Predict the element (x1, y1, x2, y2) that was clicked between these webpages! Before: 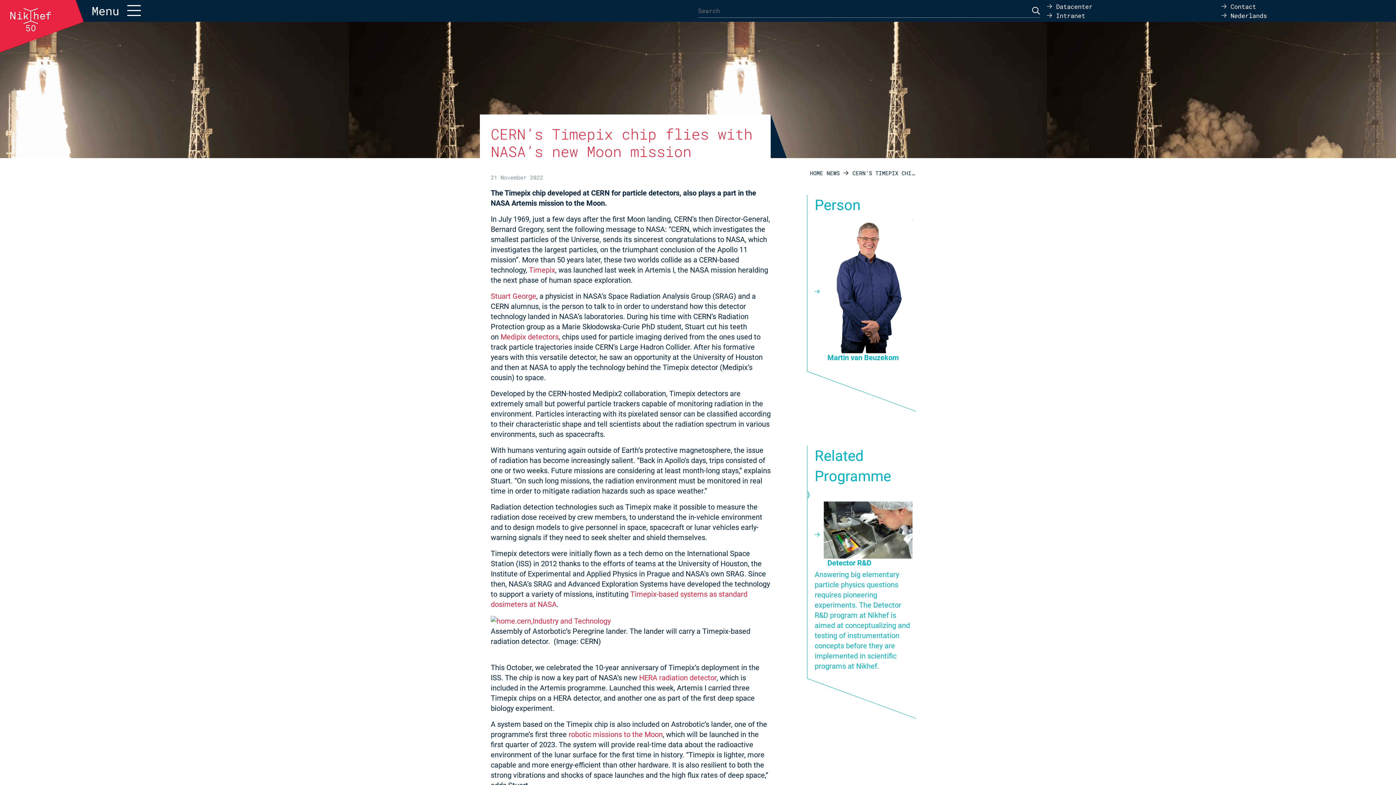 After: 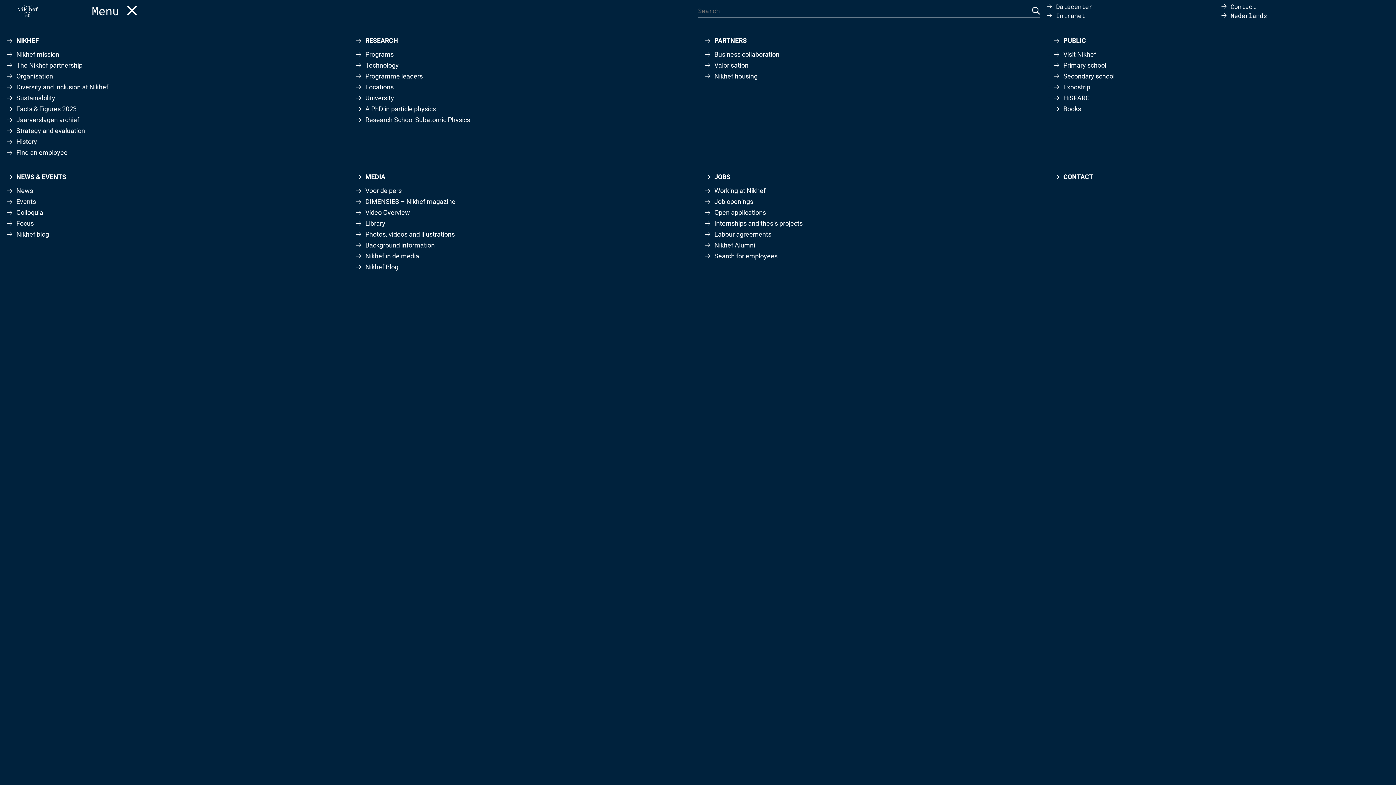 Action: label: Menu bbox: (91, 2, 140, 18)